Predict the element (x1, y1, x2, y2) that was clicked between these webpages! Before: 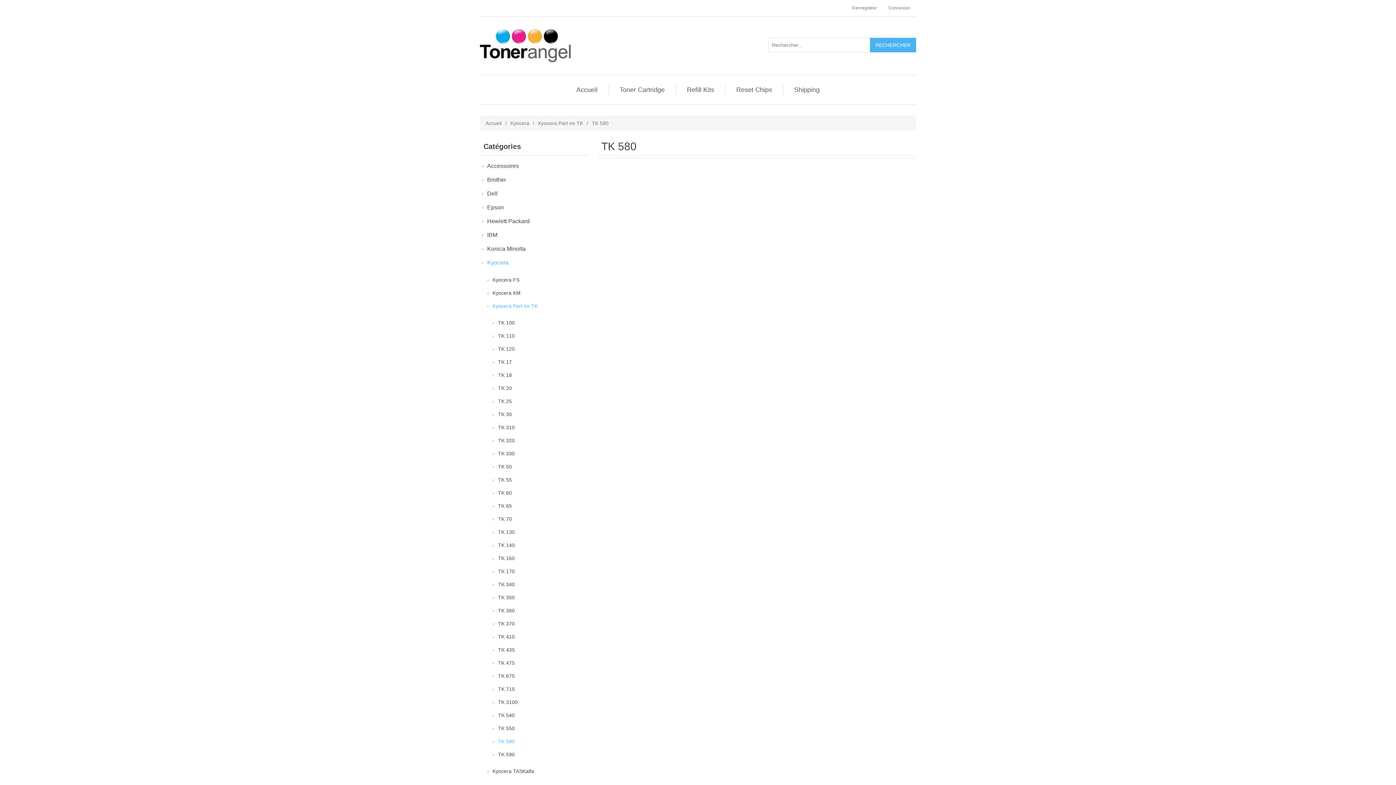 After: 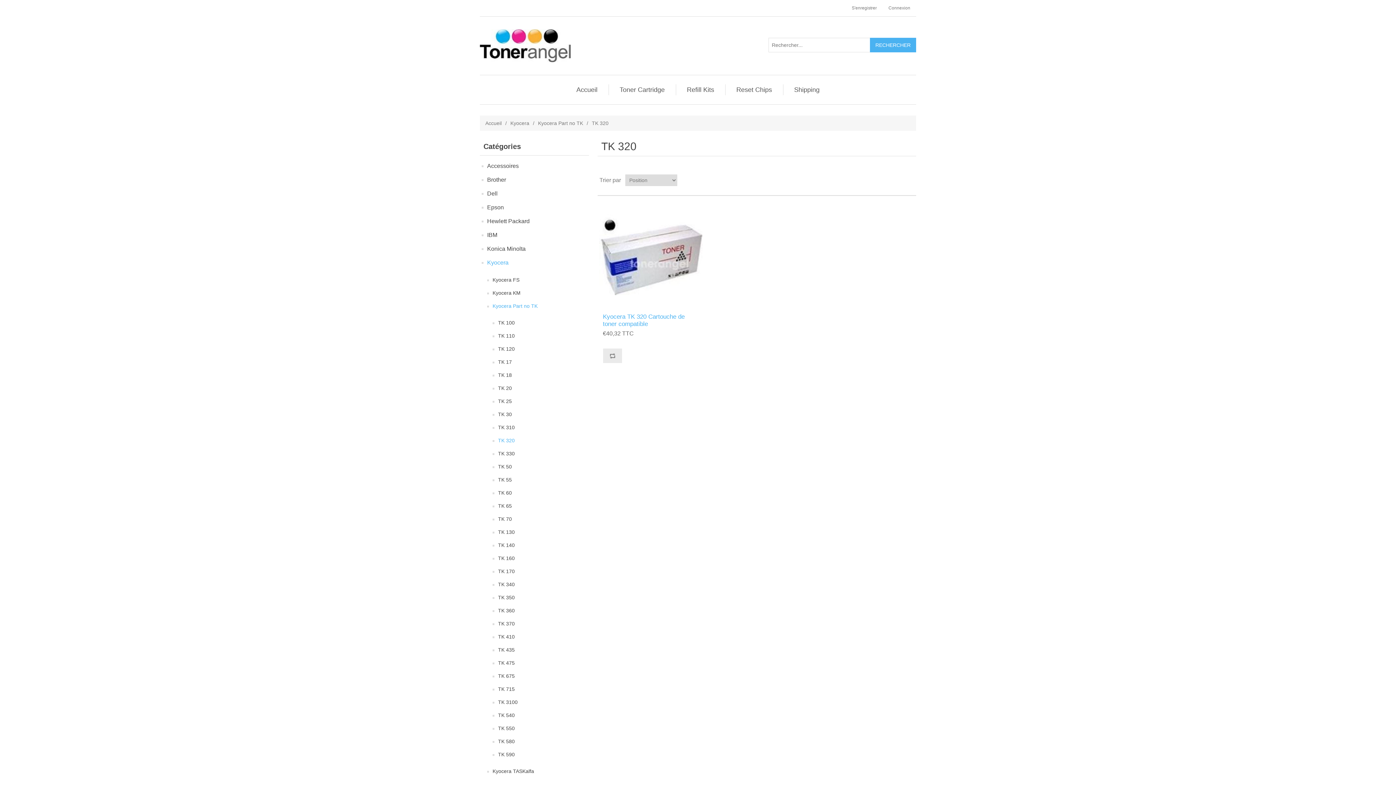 Action: label: TK 320 bbox: (498, 436, 514, 445)